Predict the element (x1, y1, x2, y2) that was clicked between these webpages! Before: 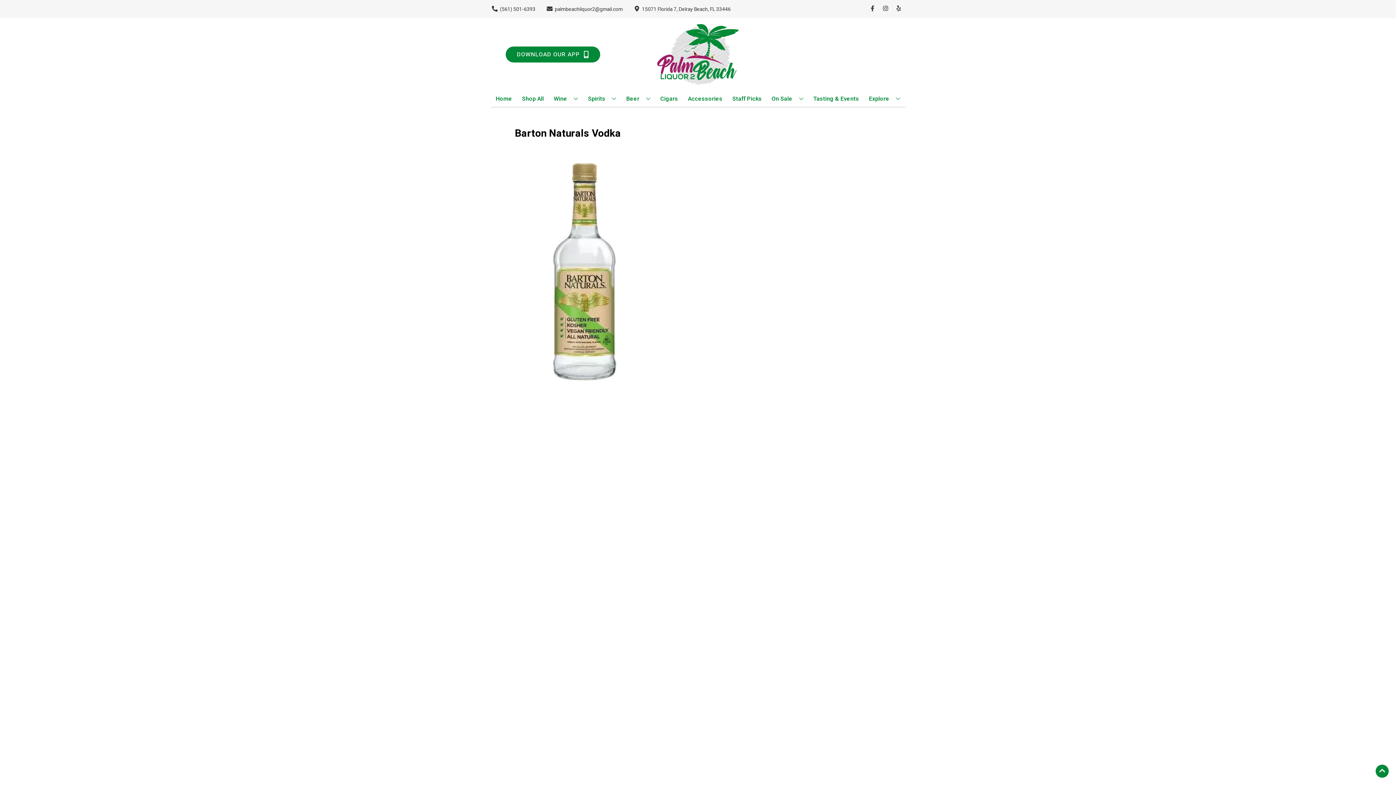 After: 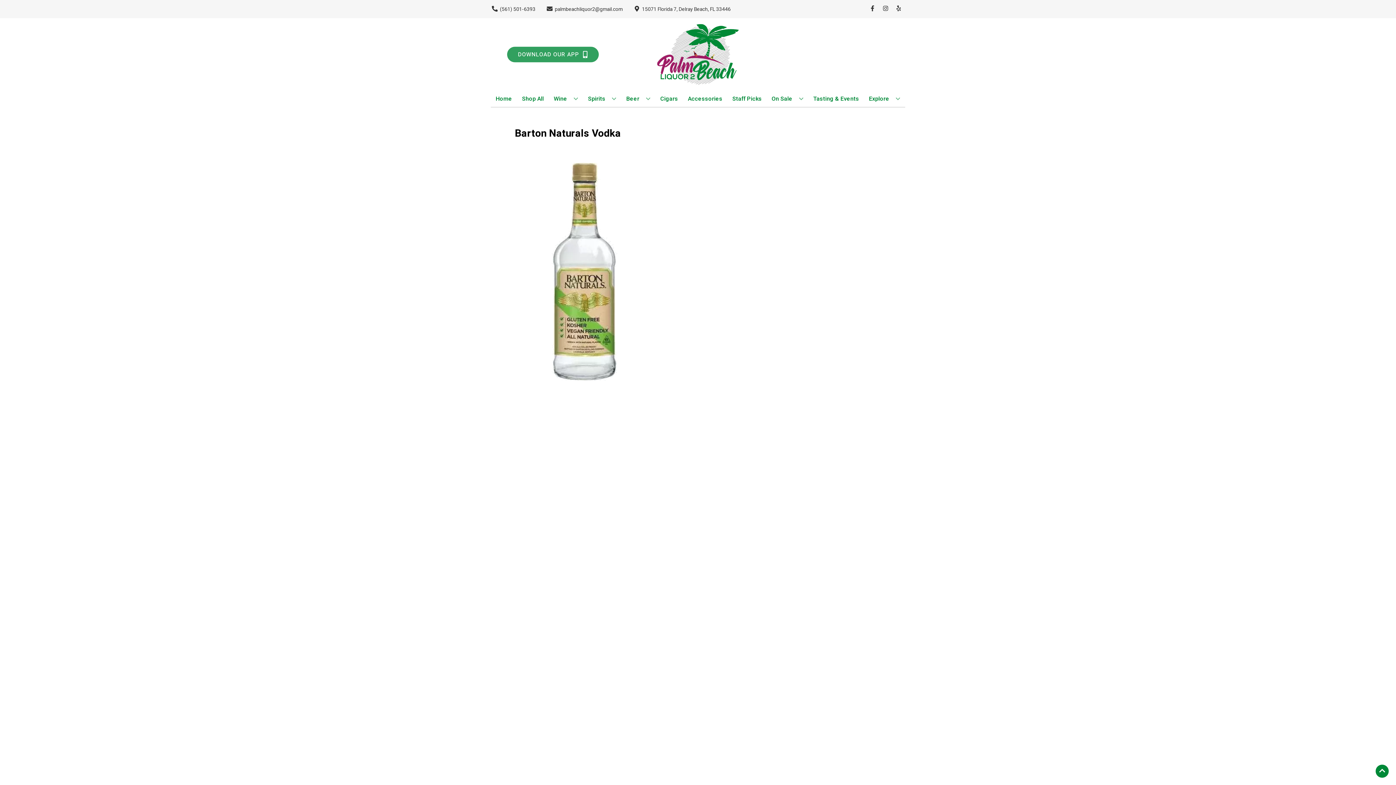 Action: label: Opens app link in a new tab to DOWNLOAD OUR APP bbox: (505, 46, 600, 62)